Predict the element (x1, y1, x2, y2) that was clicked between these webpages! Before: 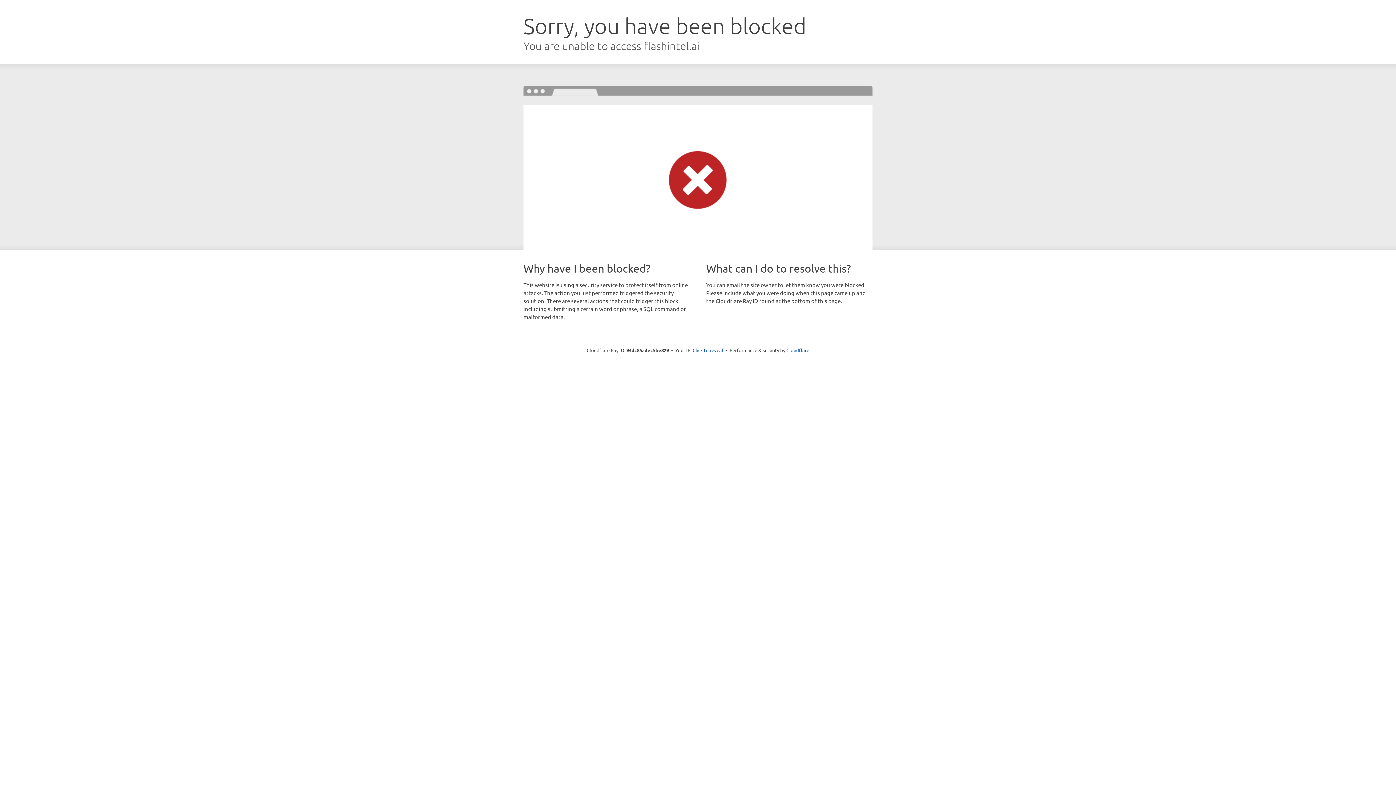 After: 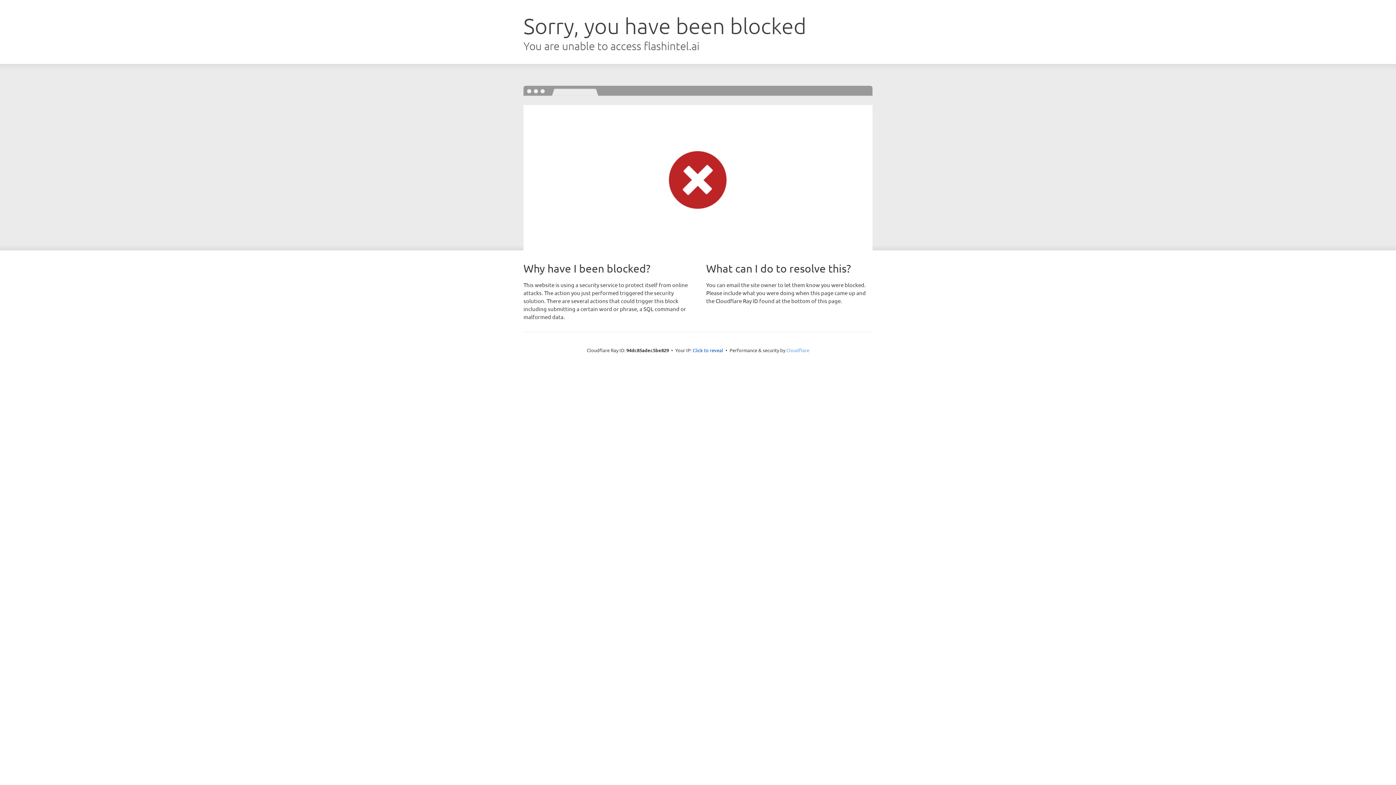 Action: label: Cloudflare bbox: (786, 347, 809, 353)